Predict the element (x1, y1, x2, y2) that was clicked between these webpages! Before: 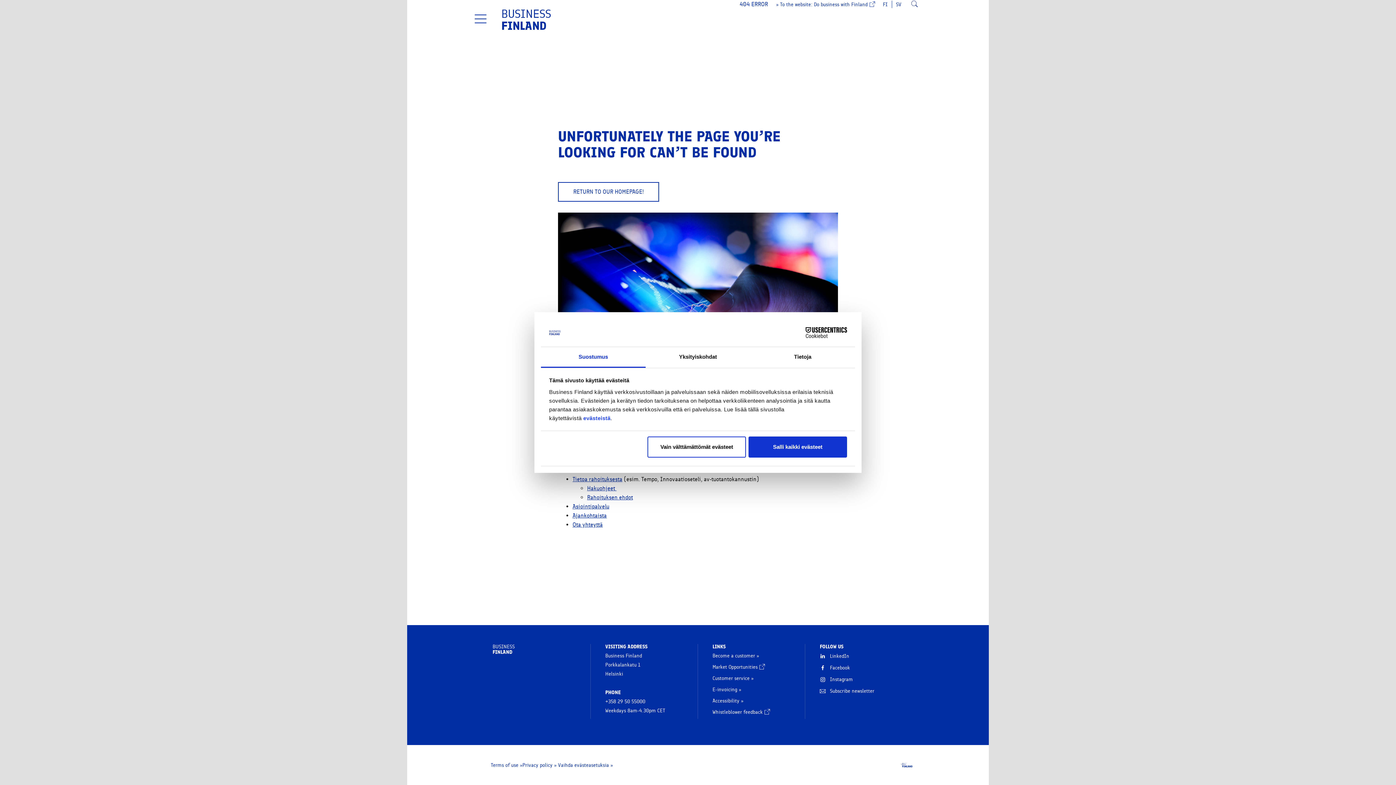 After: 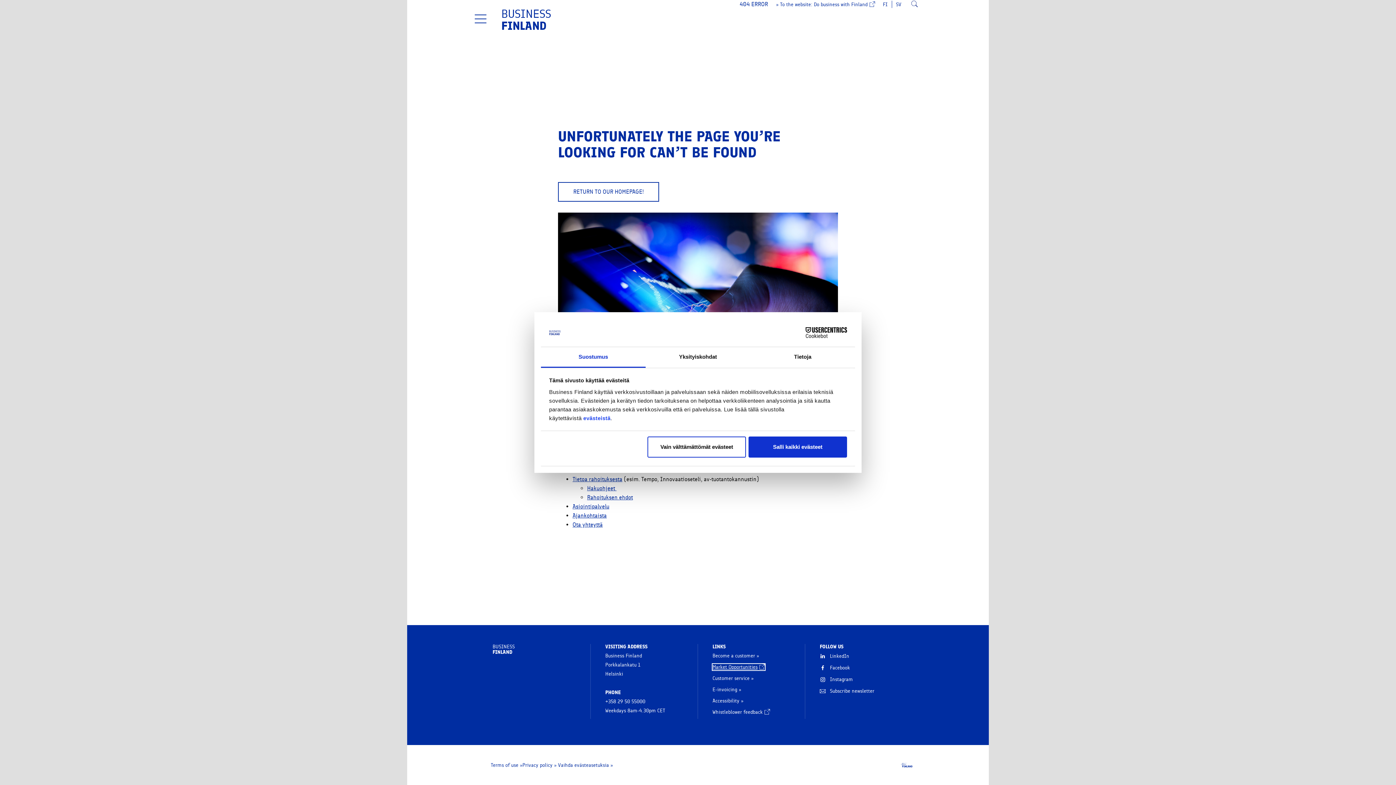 Action: bbox: (712, 664, 765, 670) label: Market Opportunities